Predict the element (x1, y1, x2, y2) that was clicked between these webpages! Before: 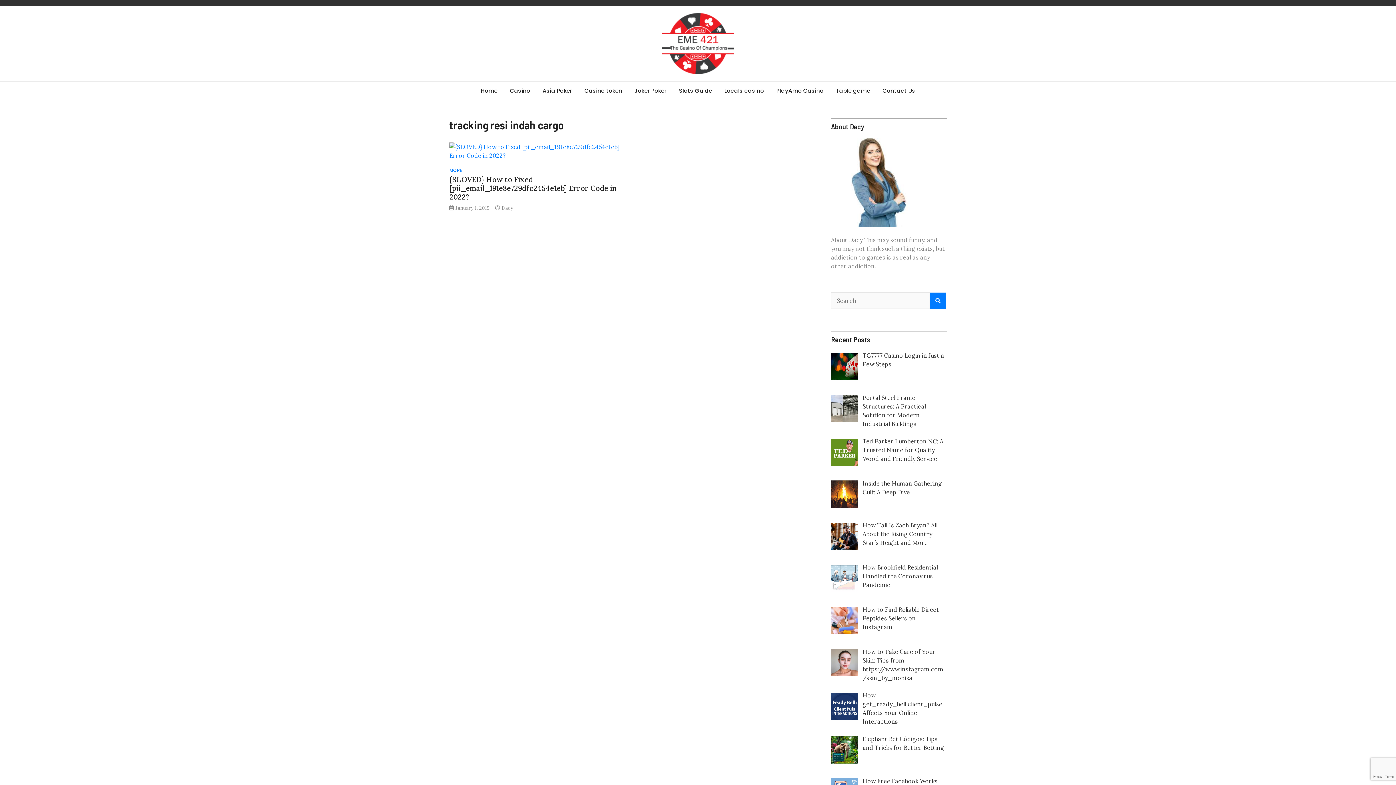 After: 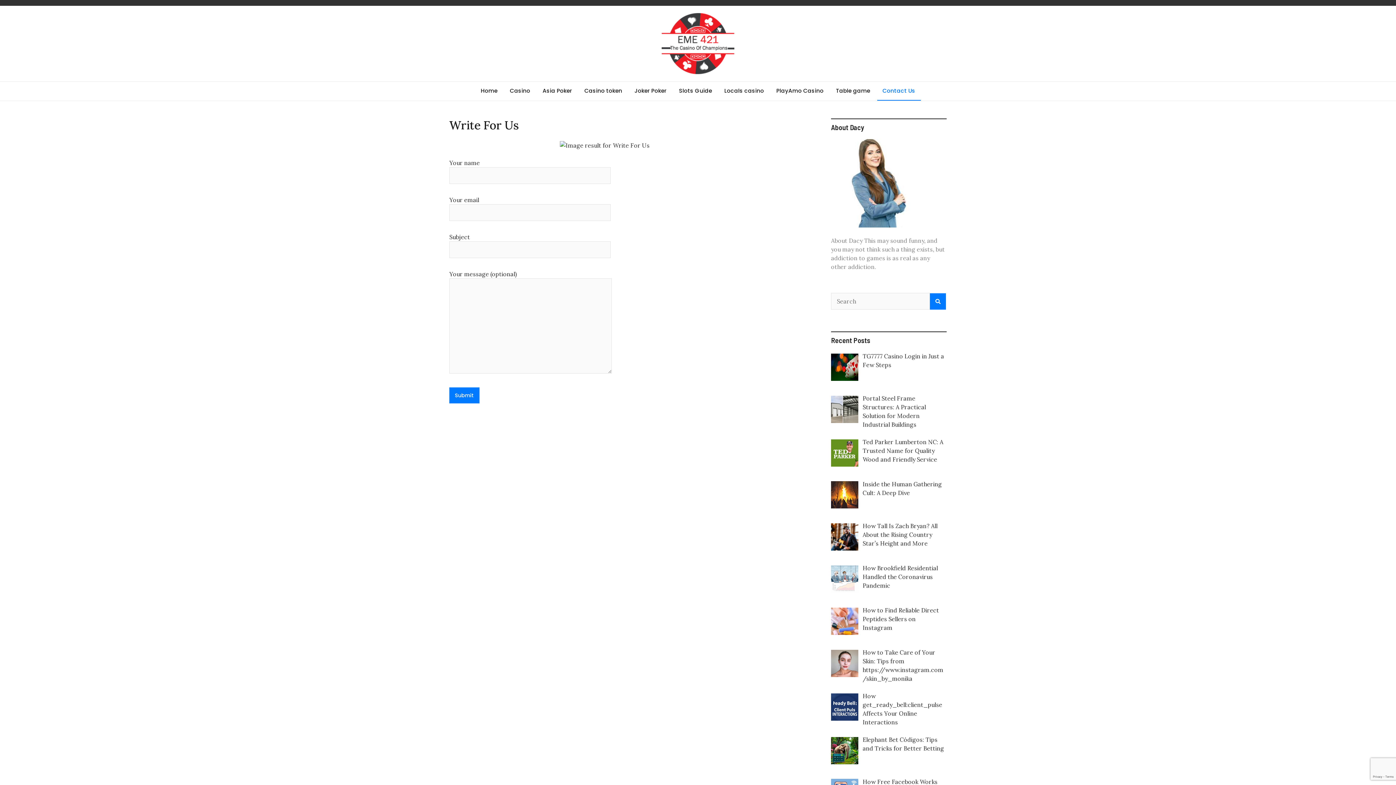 Action: bbox: (831, 138, 946, 226)